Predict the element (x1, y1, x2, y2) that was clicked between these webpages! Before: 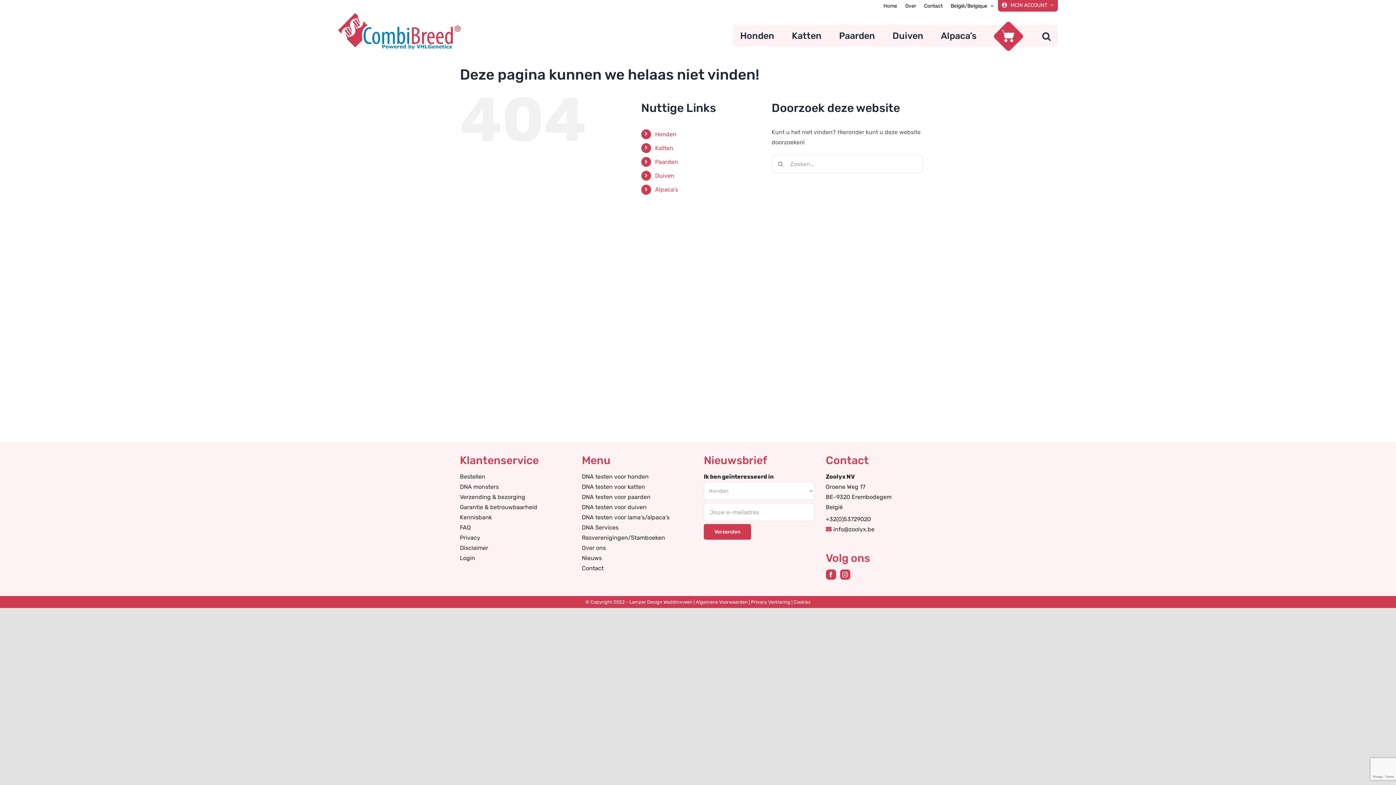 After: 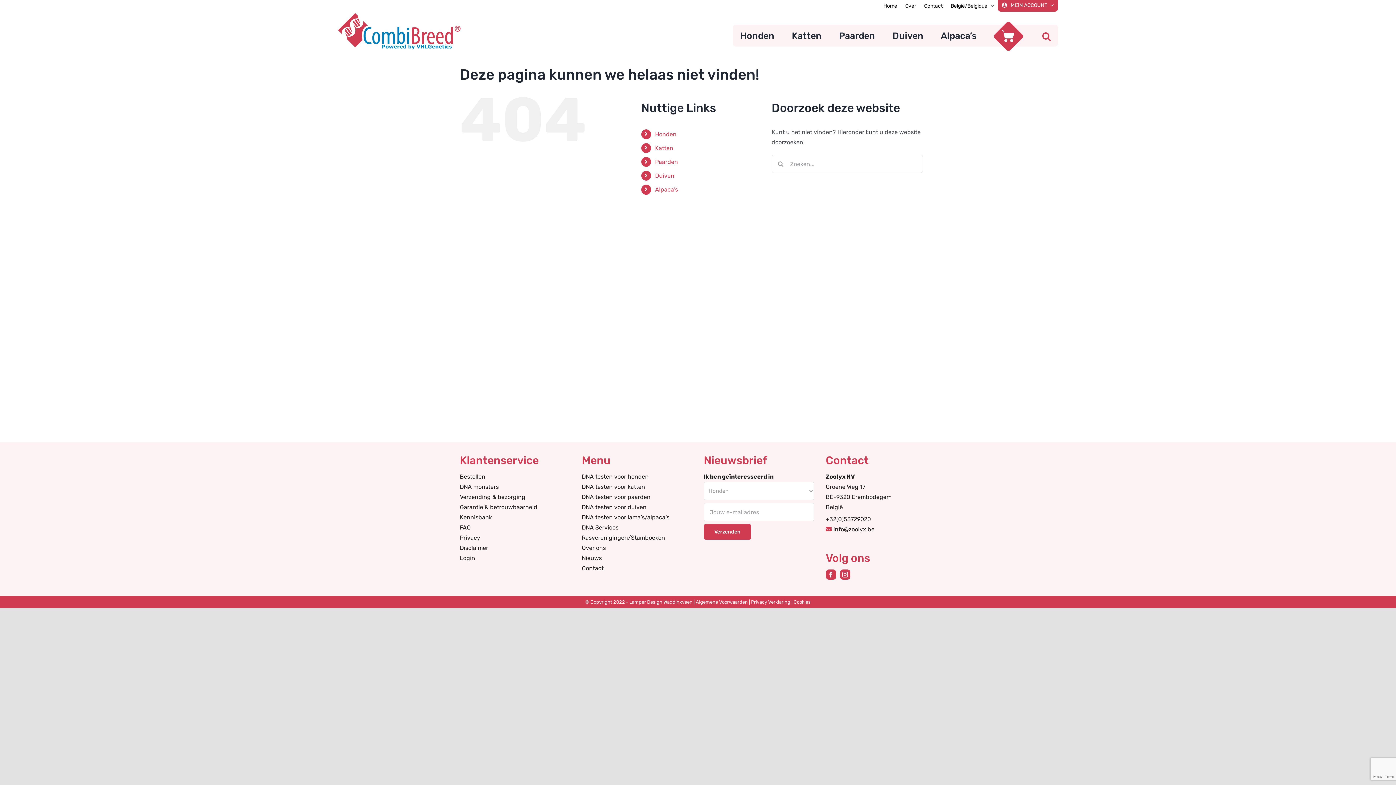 Action: bbox: (1042, 24, 1050, 46) label: Zoeken